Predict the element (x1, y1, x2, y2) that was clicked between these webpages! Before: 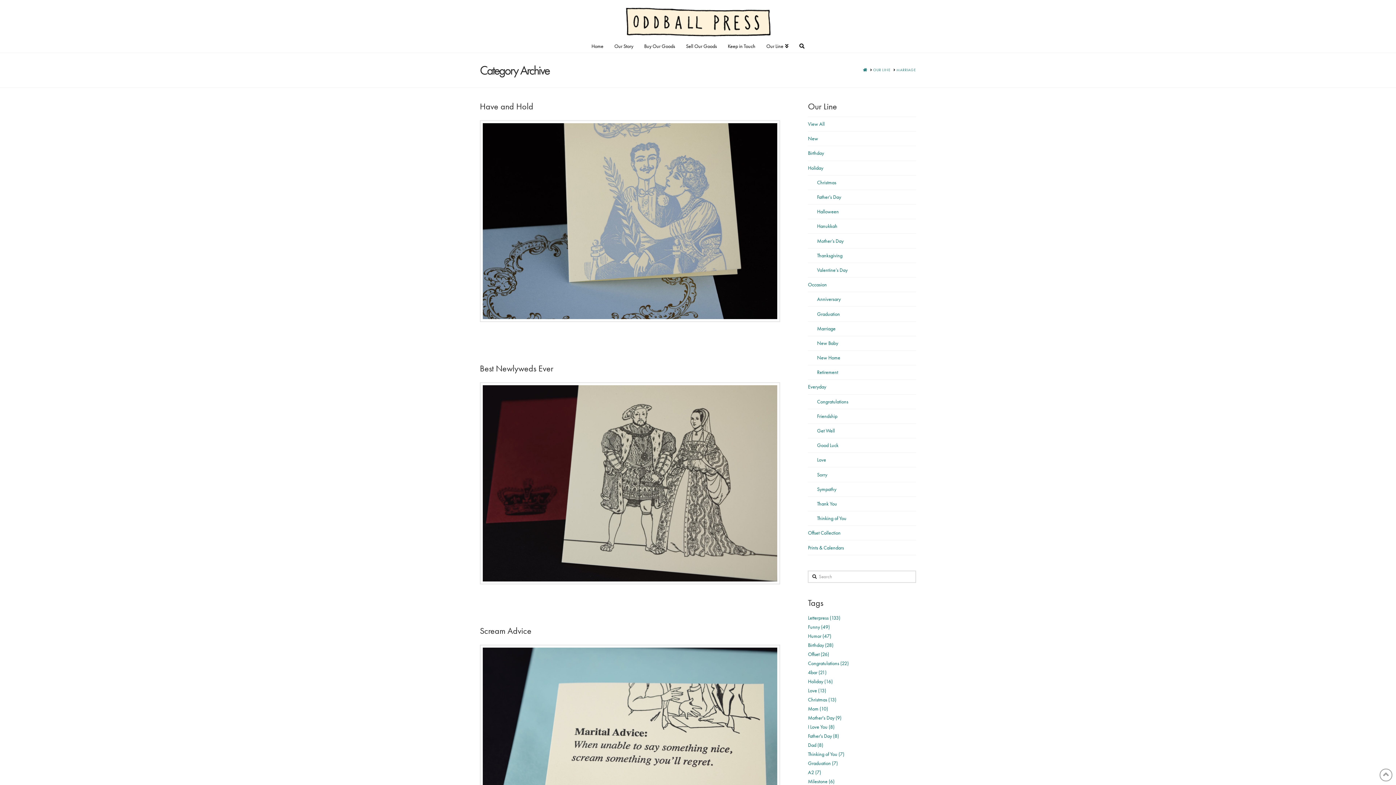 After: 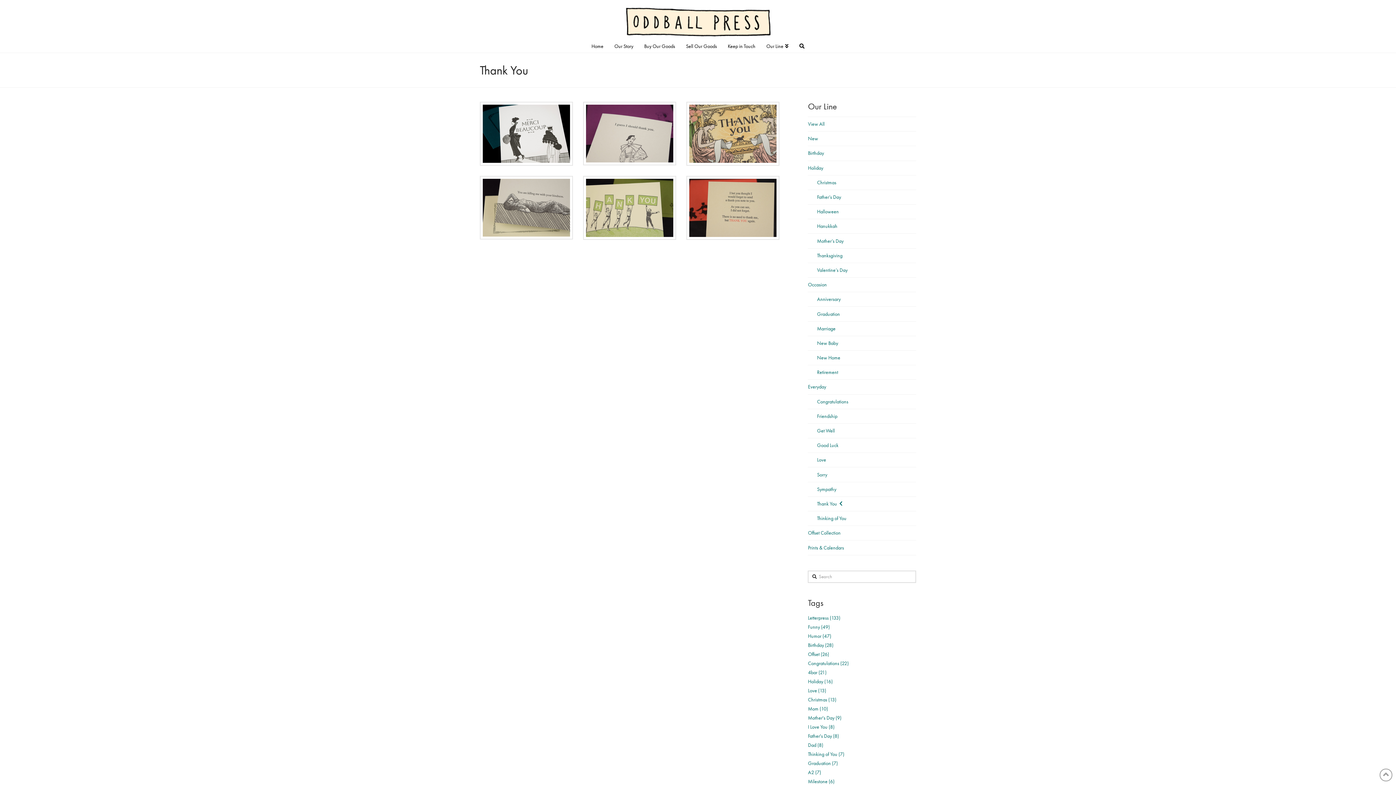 Action: label: Thank You bbox: (817, 500, 837, 507)